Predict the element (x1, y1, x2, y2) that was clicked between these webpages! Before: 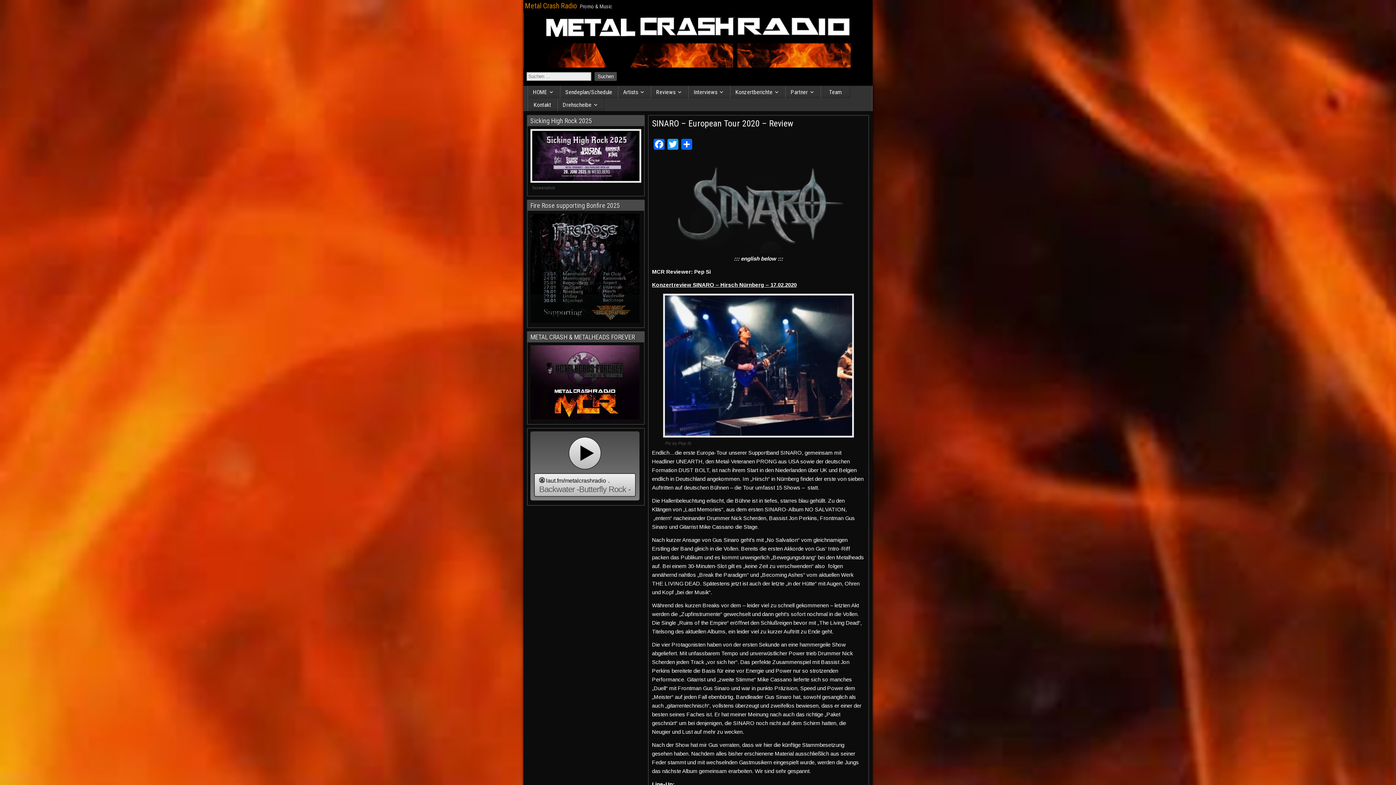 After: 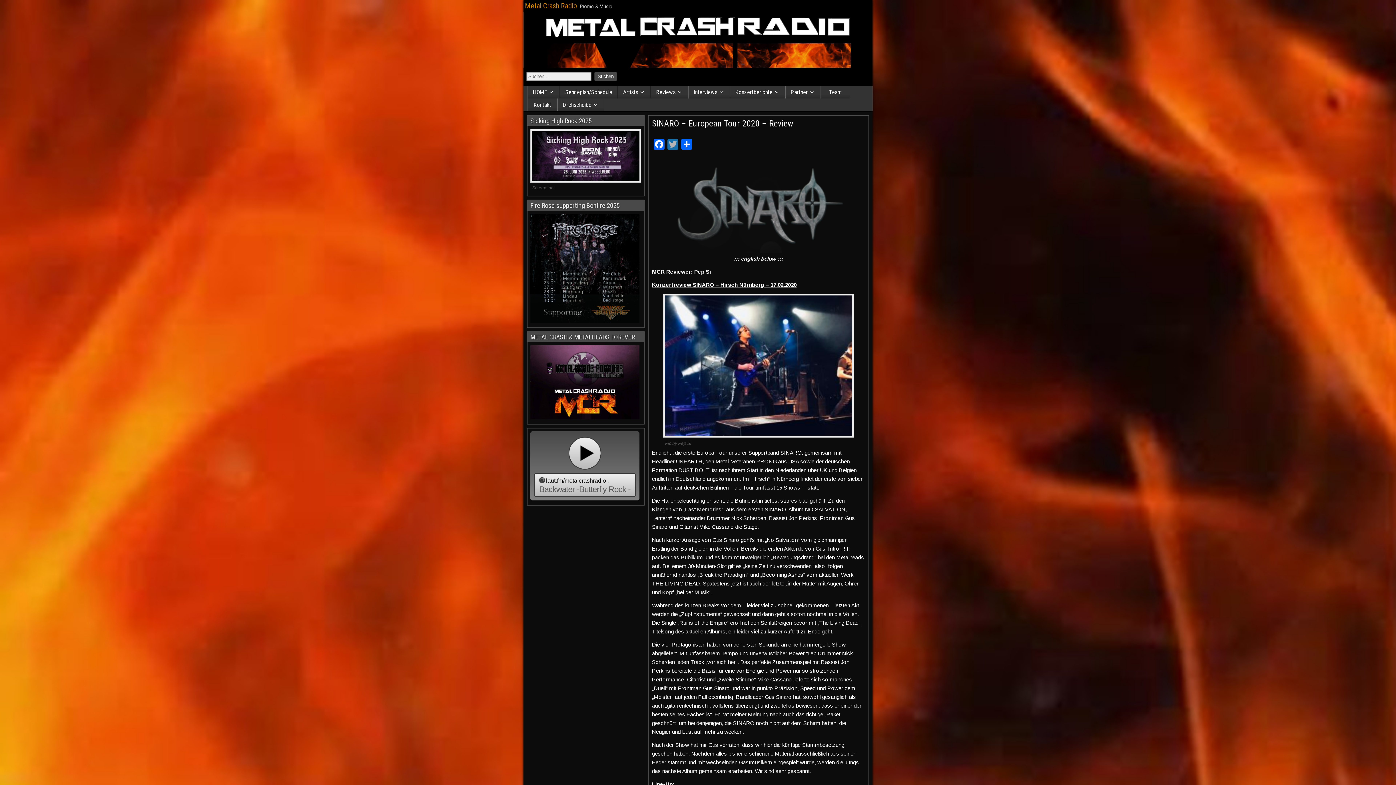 Action: bbox: (666, 138, 679, 153) label: Twitter